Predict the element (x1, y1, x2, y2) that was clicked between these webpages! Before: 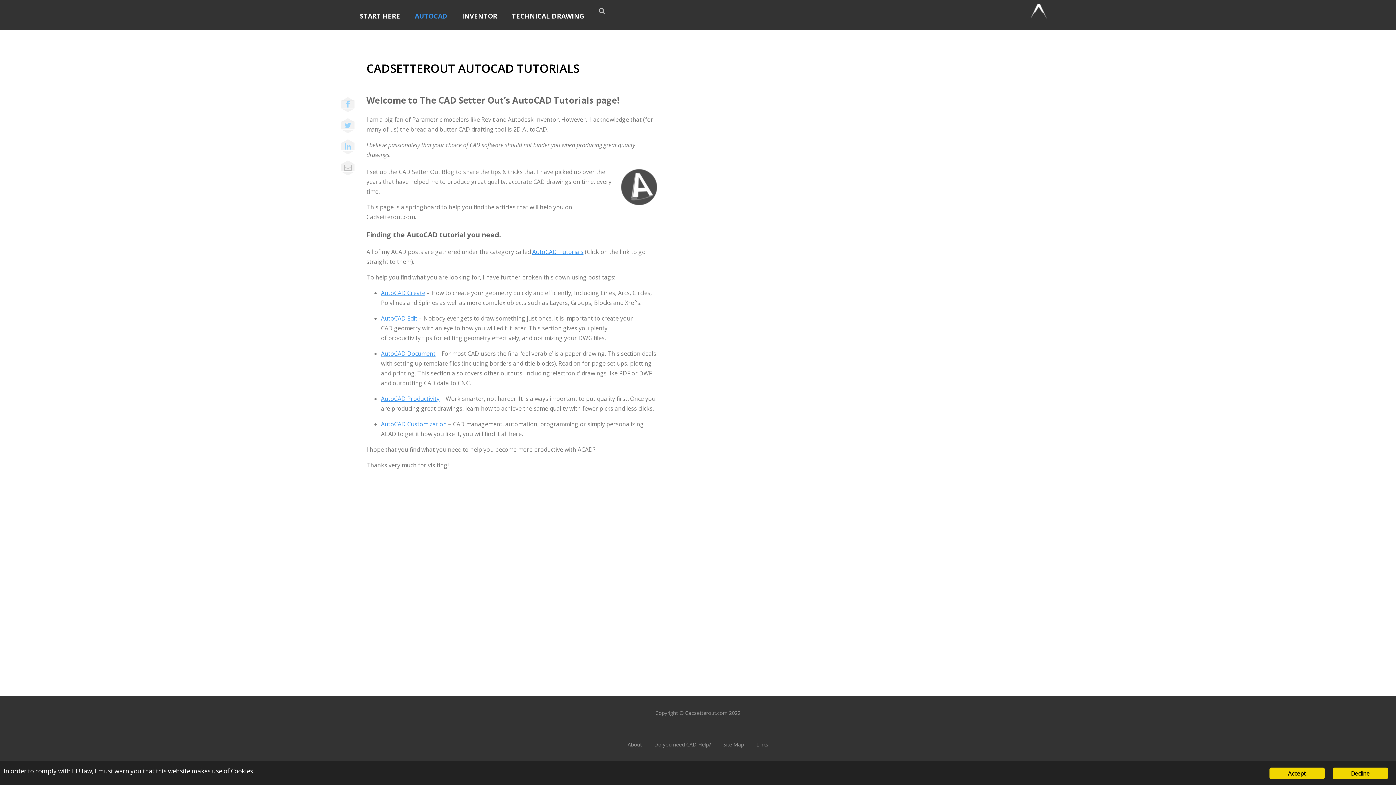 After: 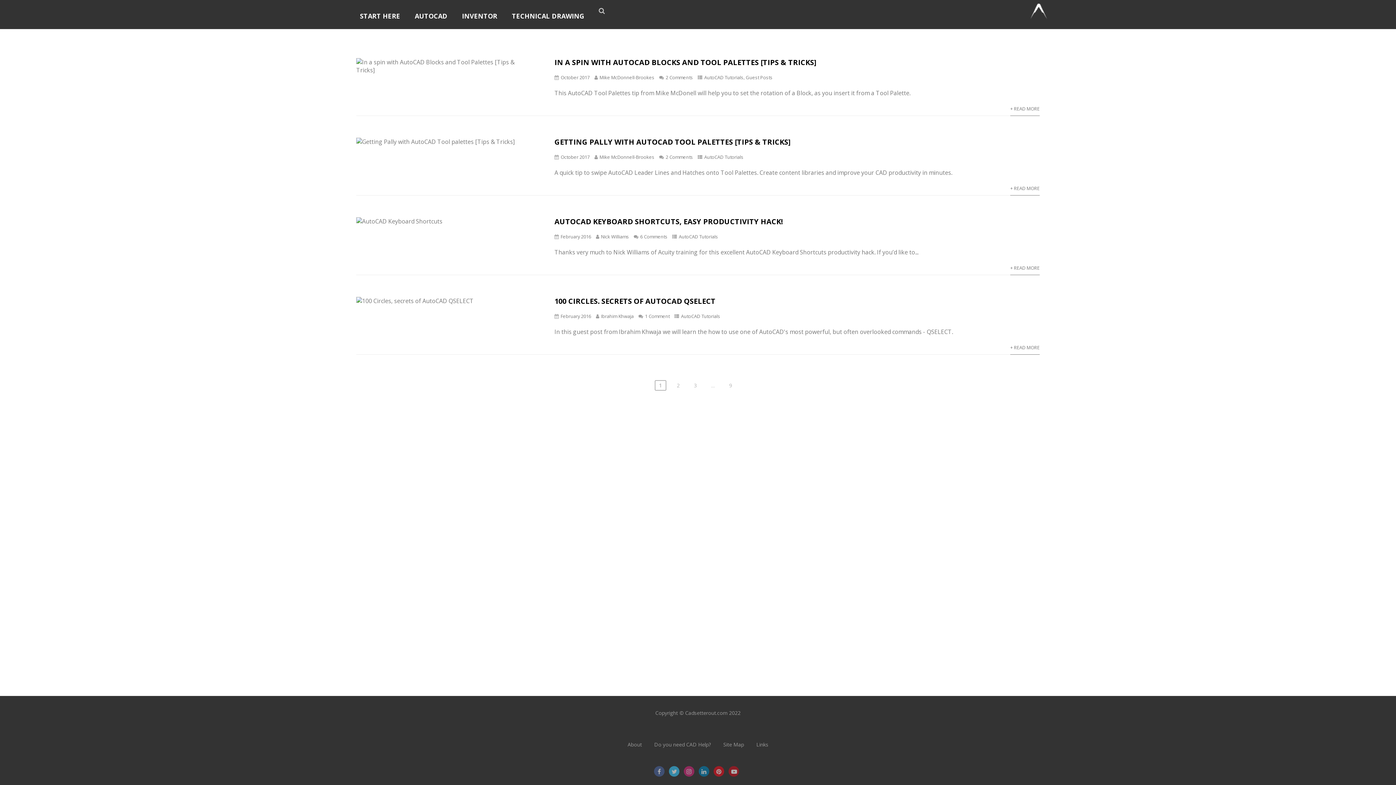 Action: label: AutoCAD Tutorials bbox: (532, 247, 583, 255)